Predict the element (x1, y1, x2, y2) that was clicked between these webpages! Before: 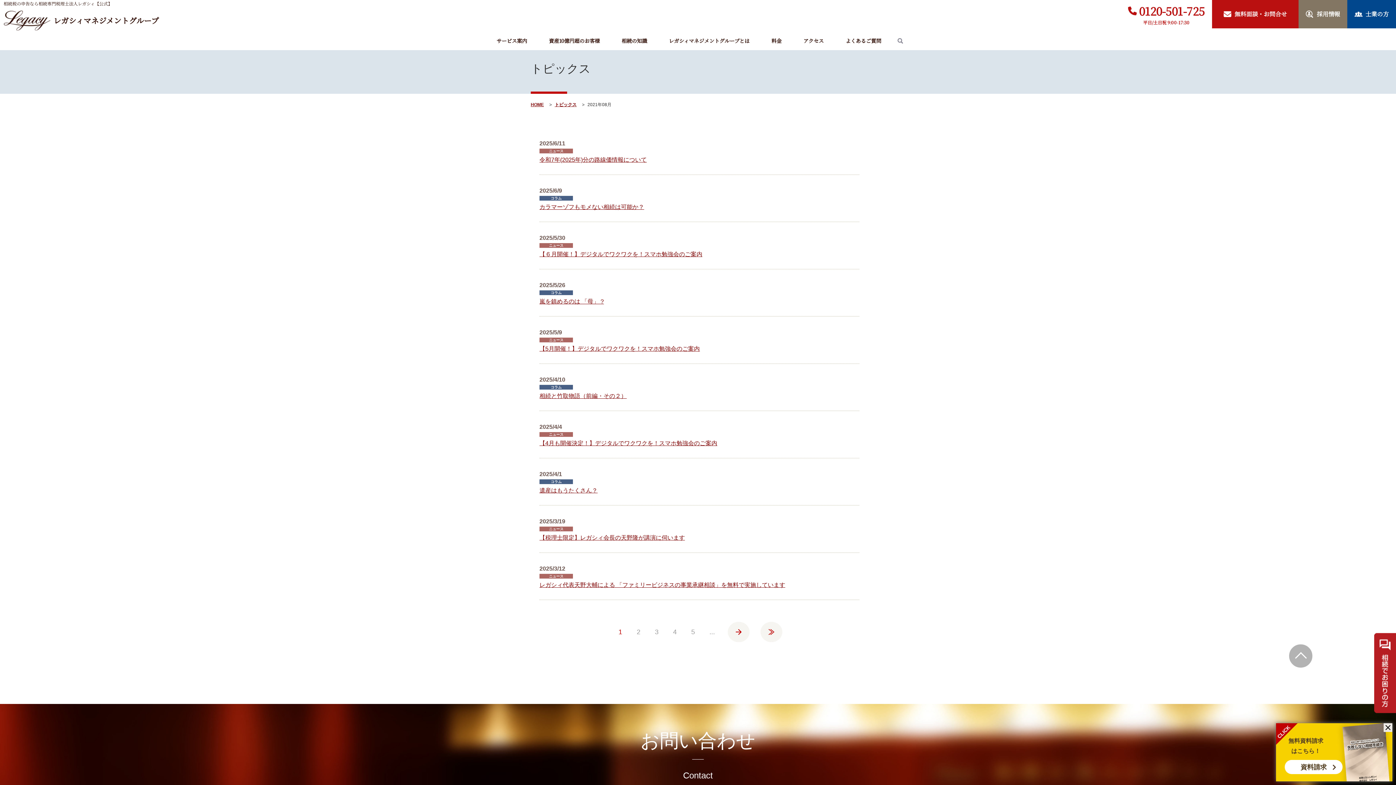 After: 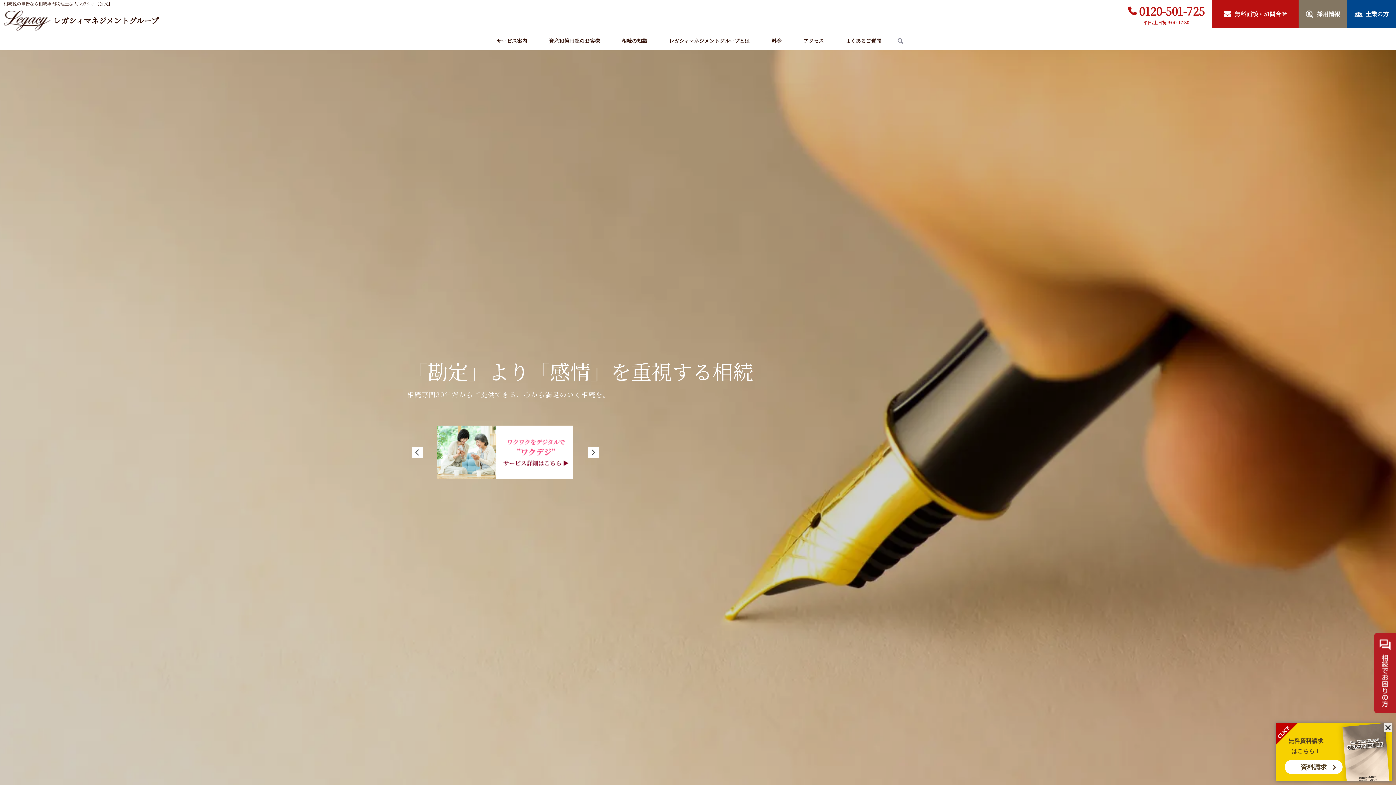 Action: label: HOME bbox: (530, 101, 544, 108)